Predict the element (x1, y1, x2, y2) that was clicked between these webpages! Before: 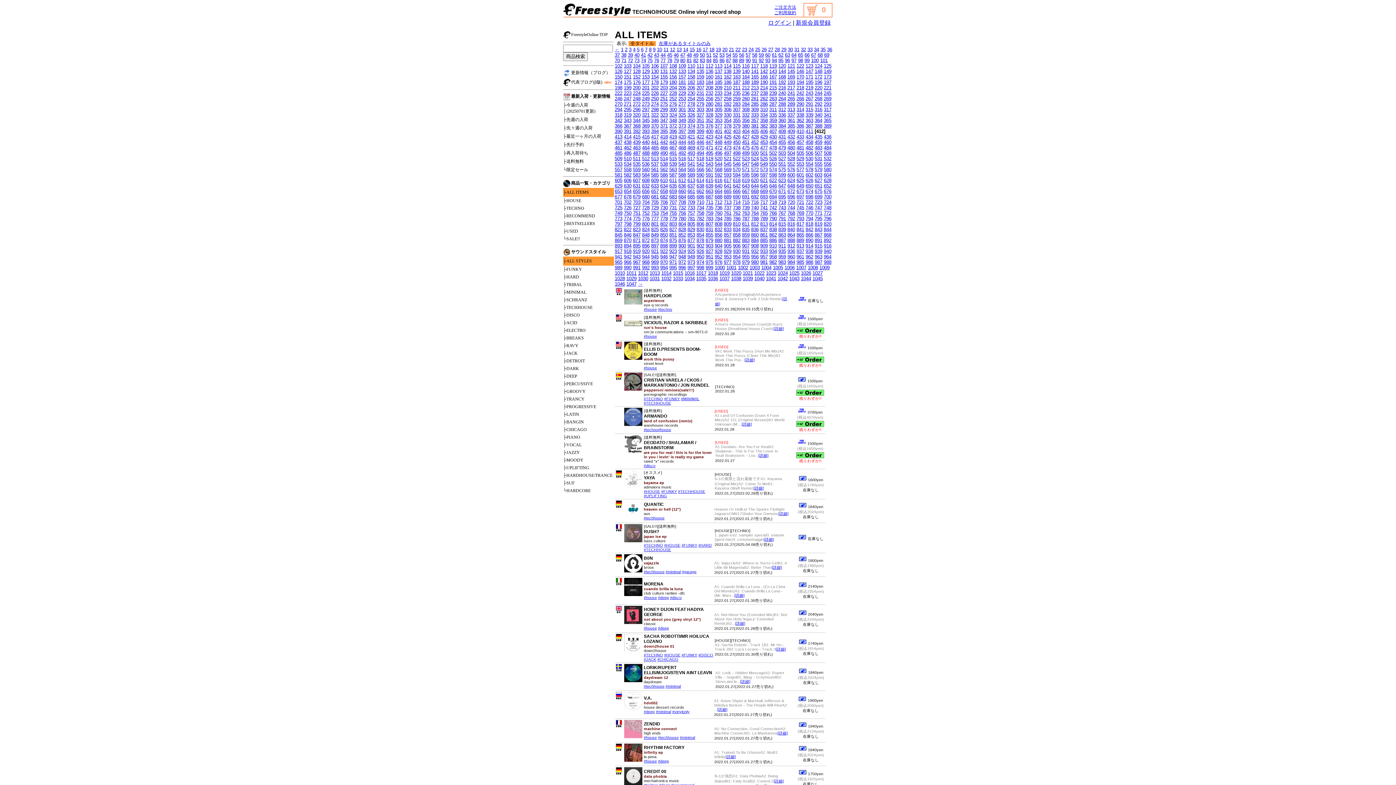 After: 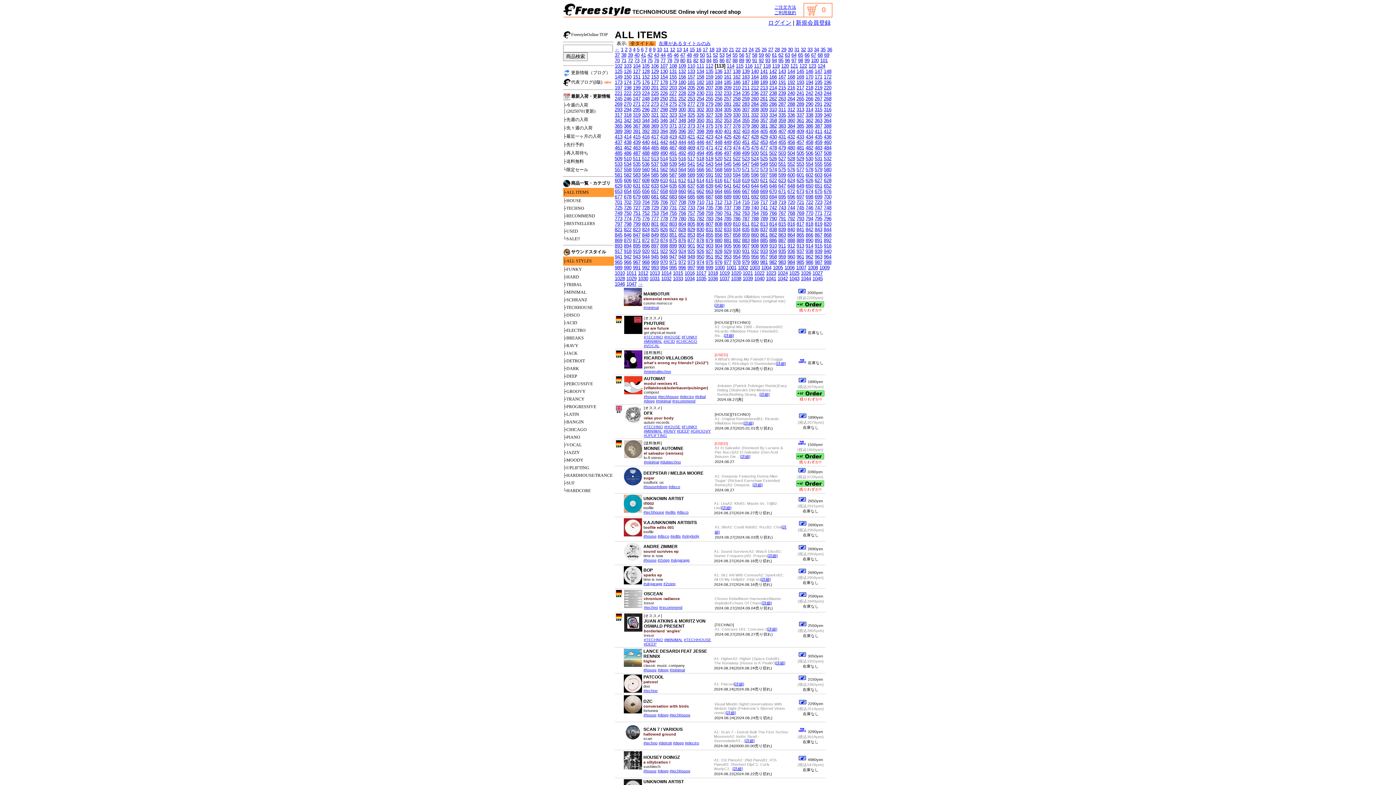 Action: label: 113 bbox: (714, 63, 722, 68)